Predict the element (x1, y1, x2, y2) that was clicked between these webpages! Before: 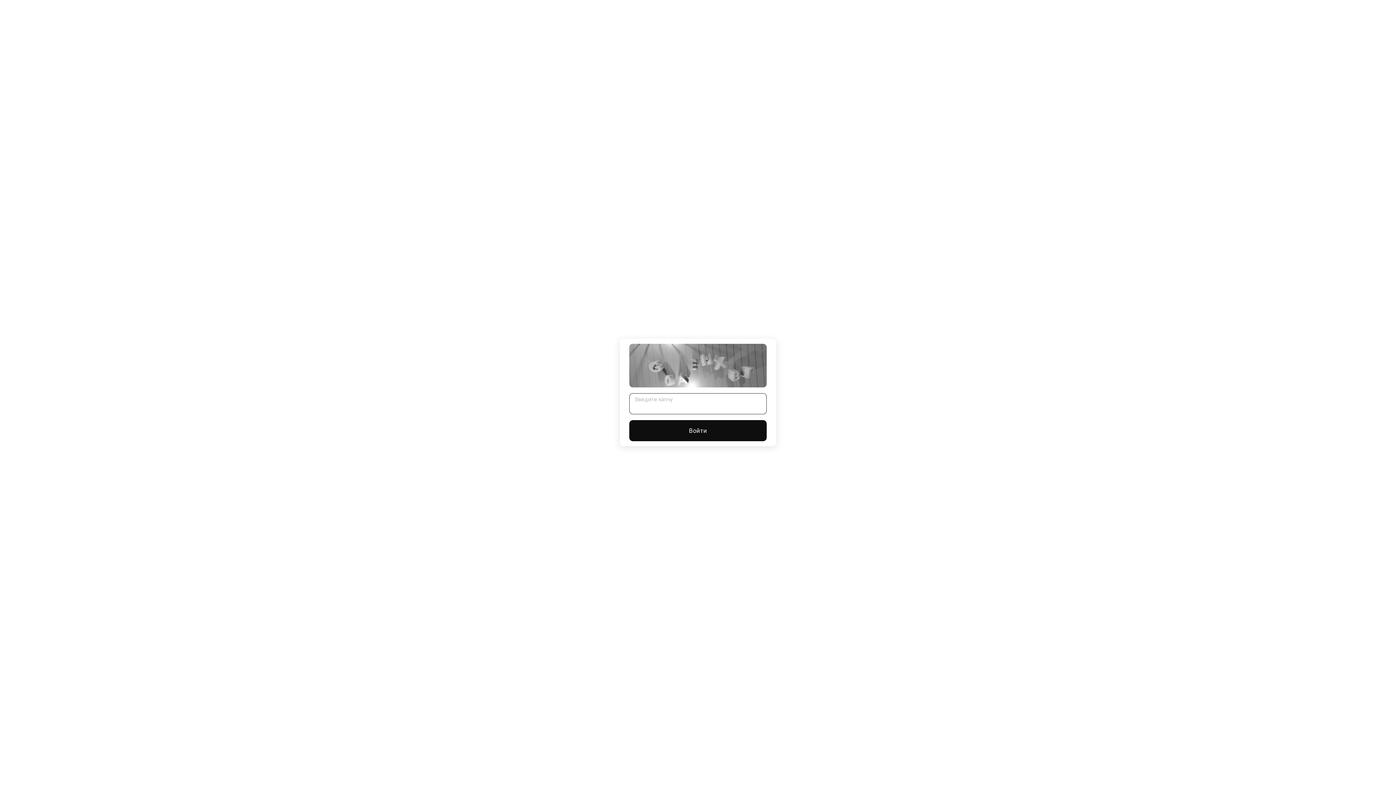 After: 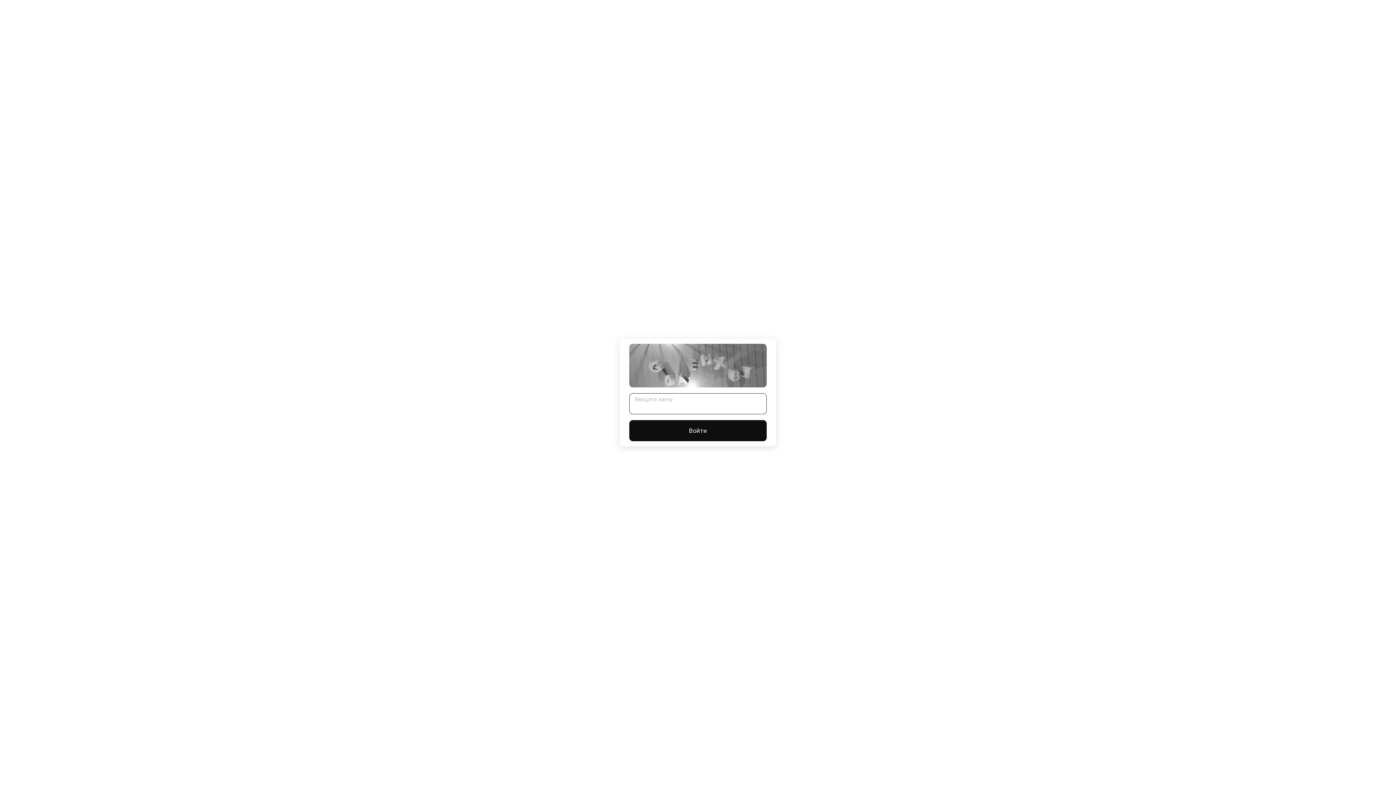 Action: bbox: (629, 420, 766, 441) label: Войти